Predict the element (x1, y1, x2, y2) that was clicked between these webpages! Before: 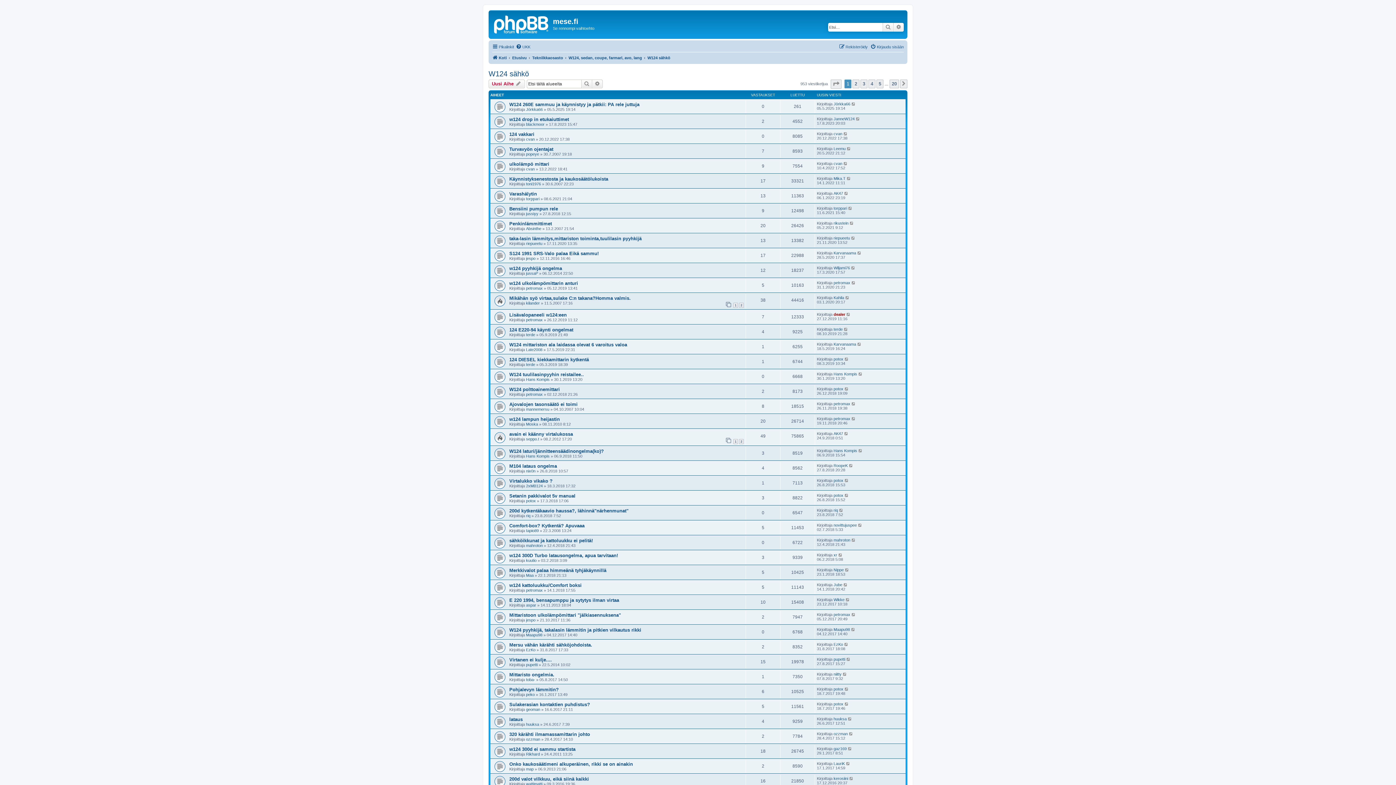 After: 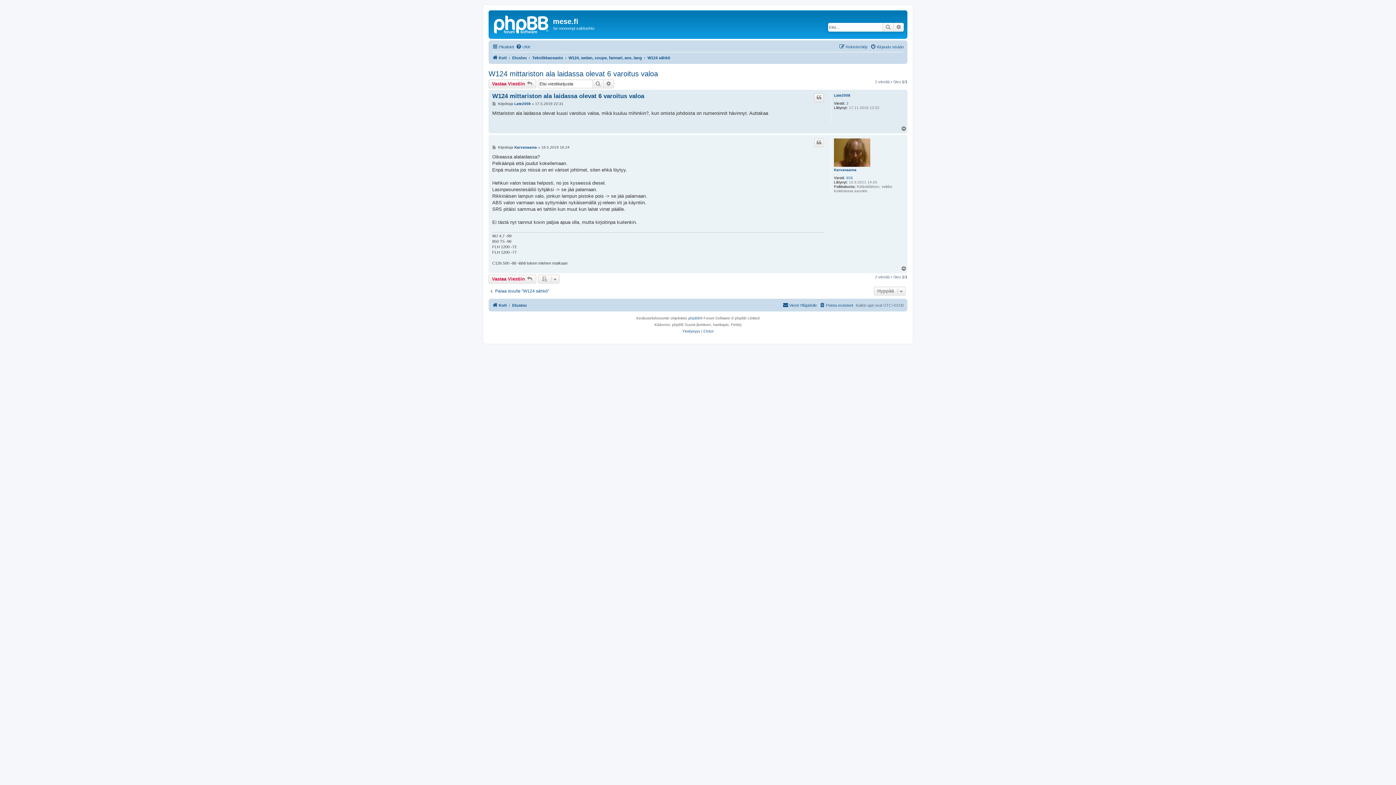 Action: bbox: (509, 342, 627, 347) label: W124 mittariston ala laidassa olevat 6 varoitus valoa